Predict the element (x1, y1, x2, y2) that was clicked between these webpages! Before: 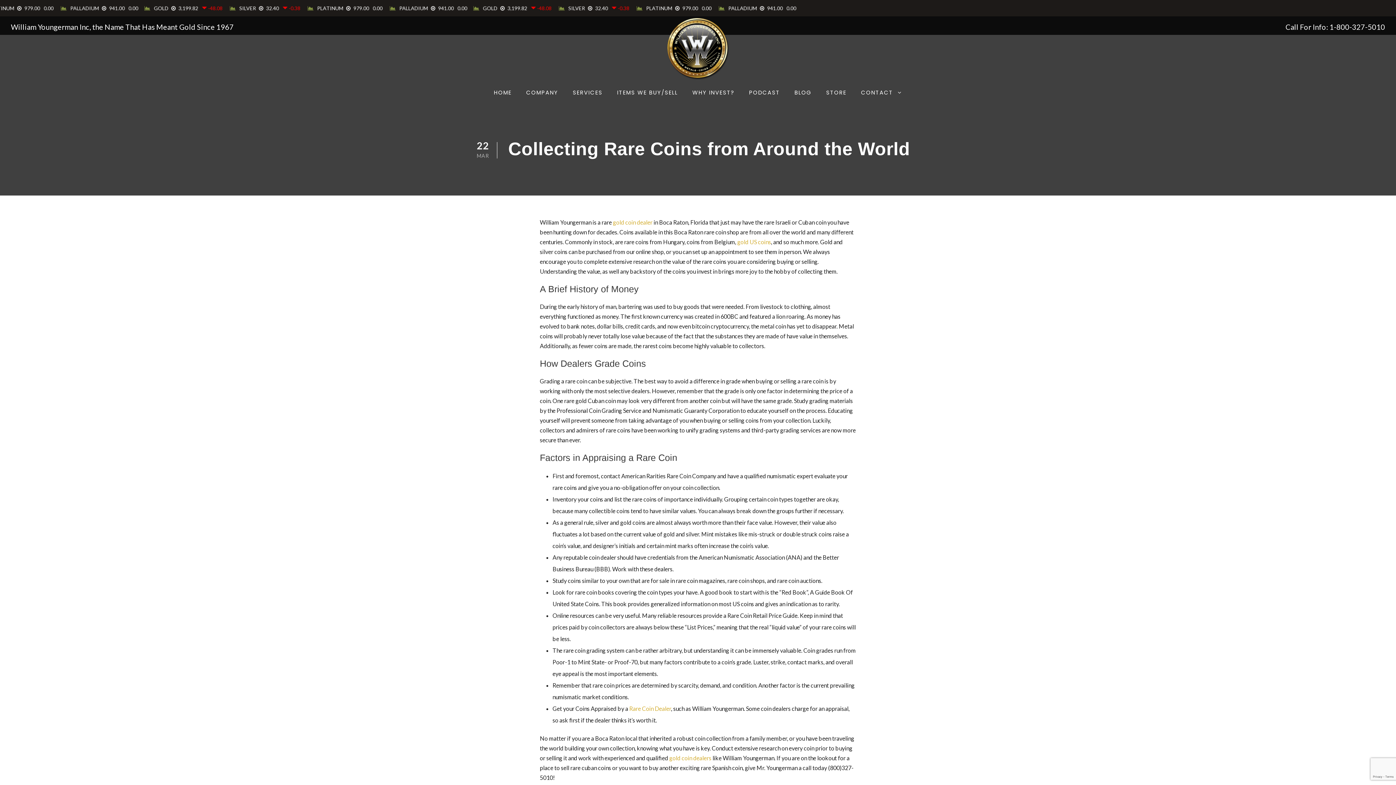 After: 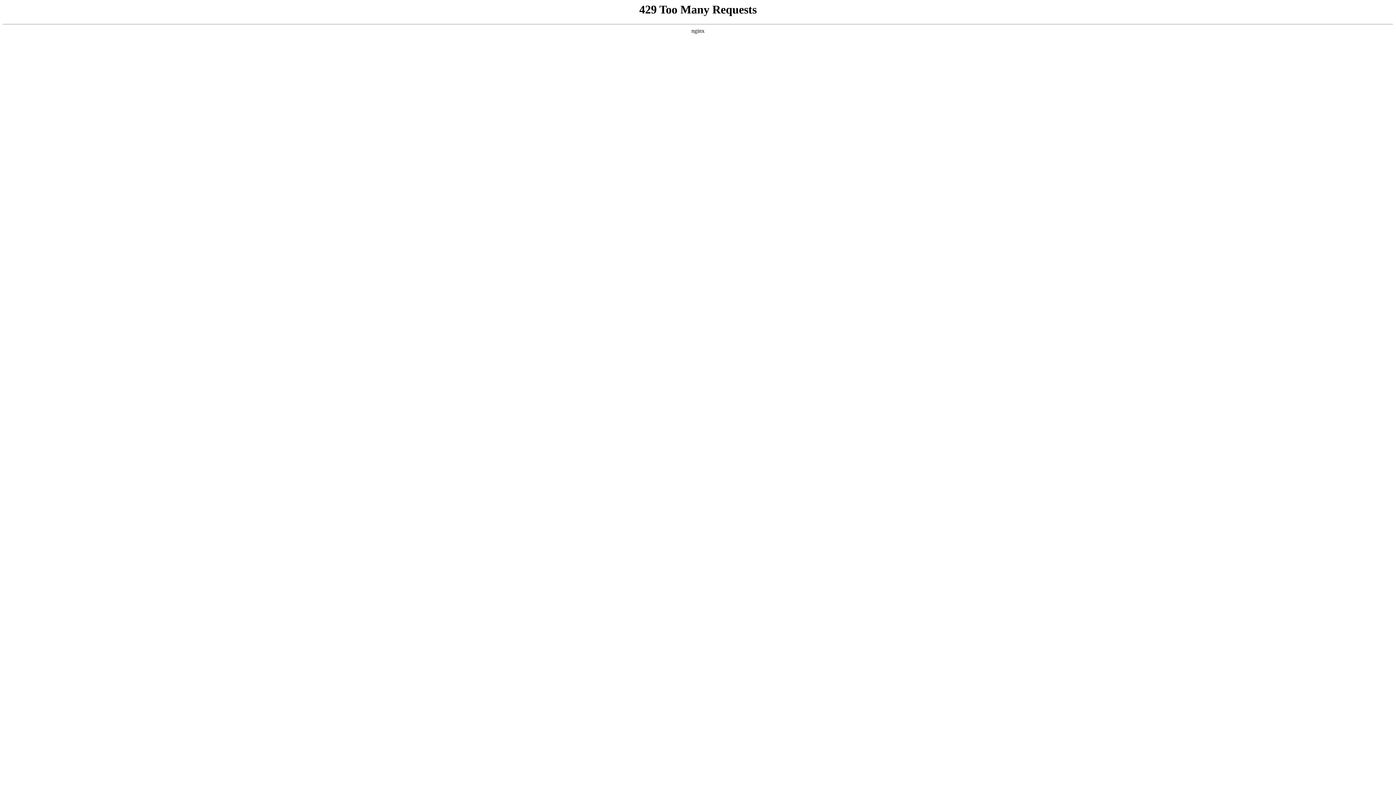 Action: bbox: (749, 88, 780, 104) label: PODCAST